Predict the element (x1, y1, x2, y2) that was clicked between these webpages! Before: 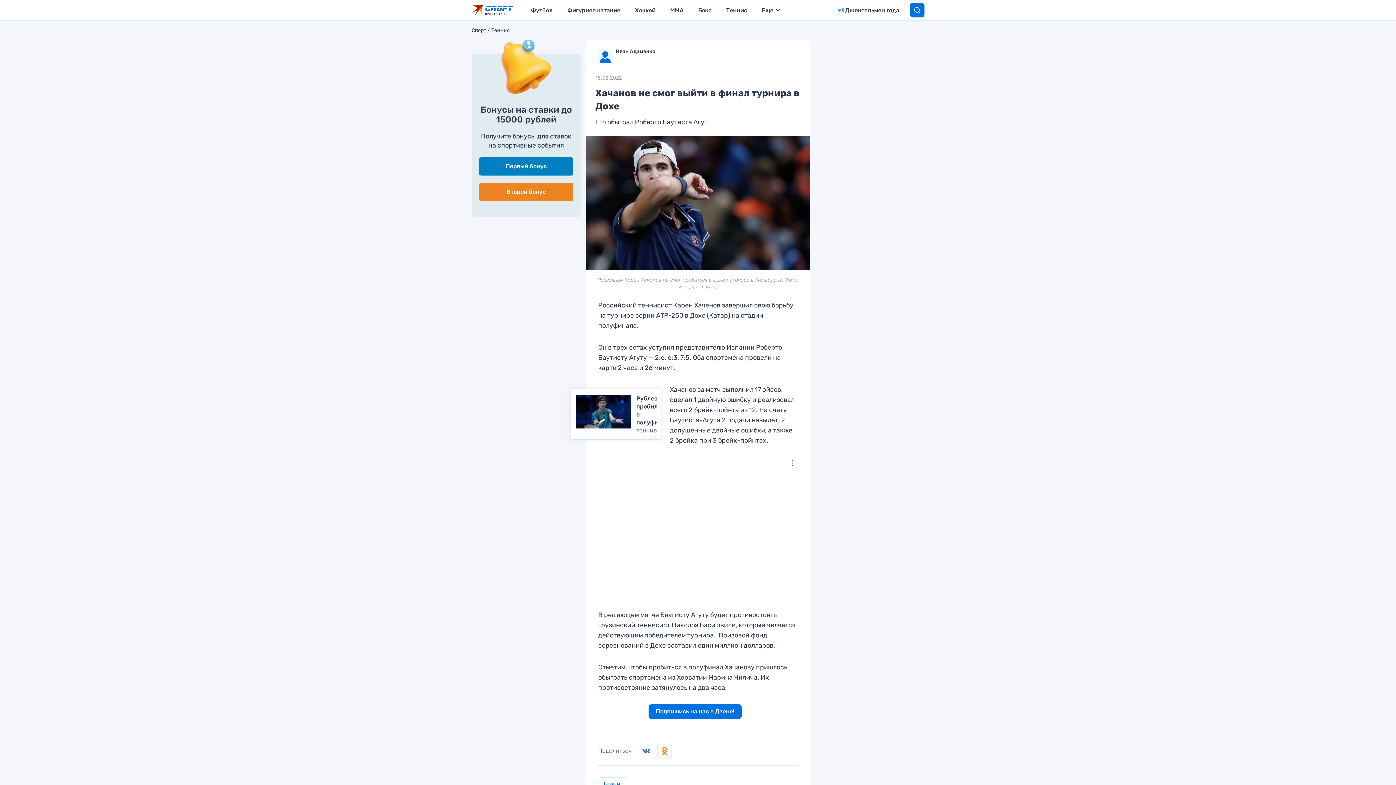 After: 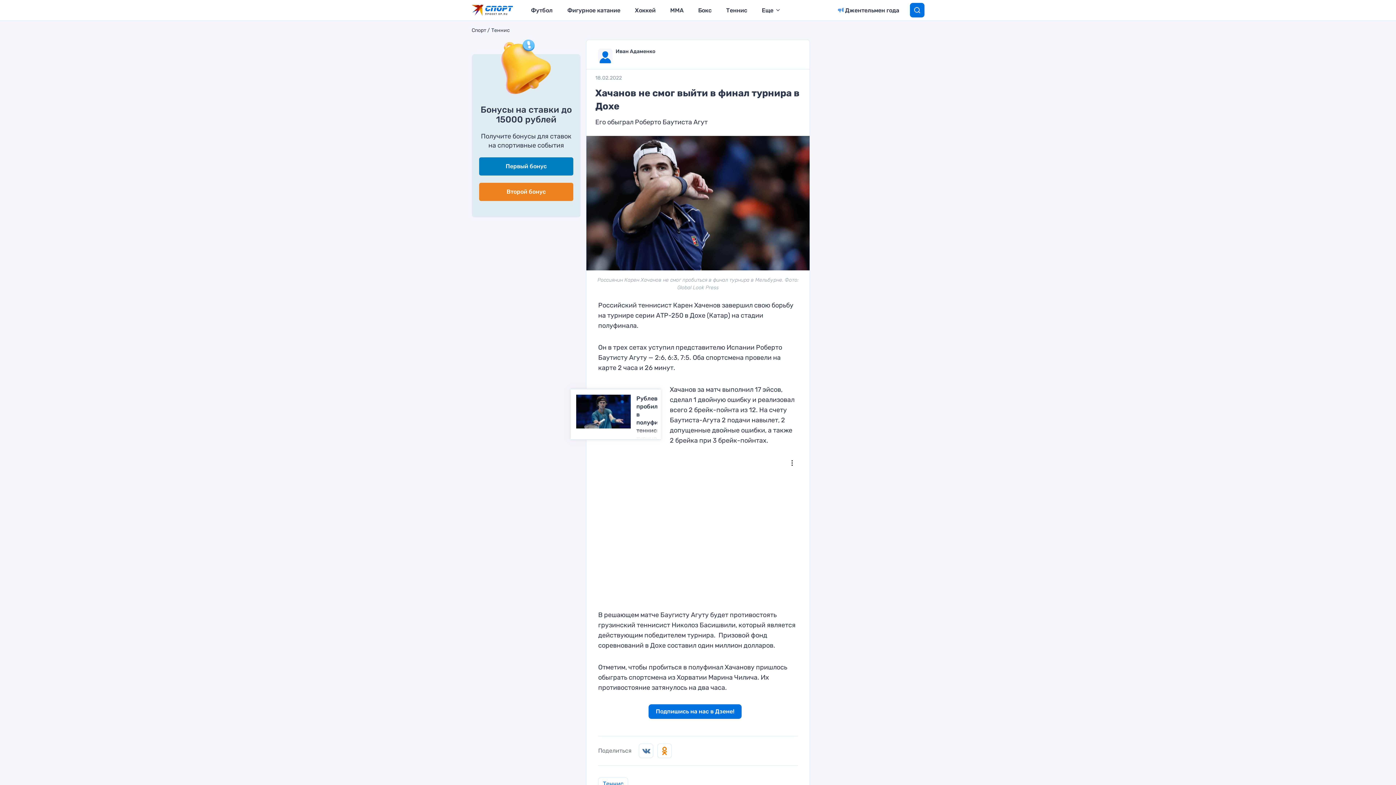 Action: label: Первый бонус bbox: (479, 157, 573, 175)